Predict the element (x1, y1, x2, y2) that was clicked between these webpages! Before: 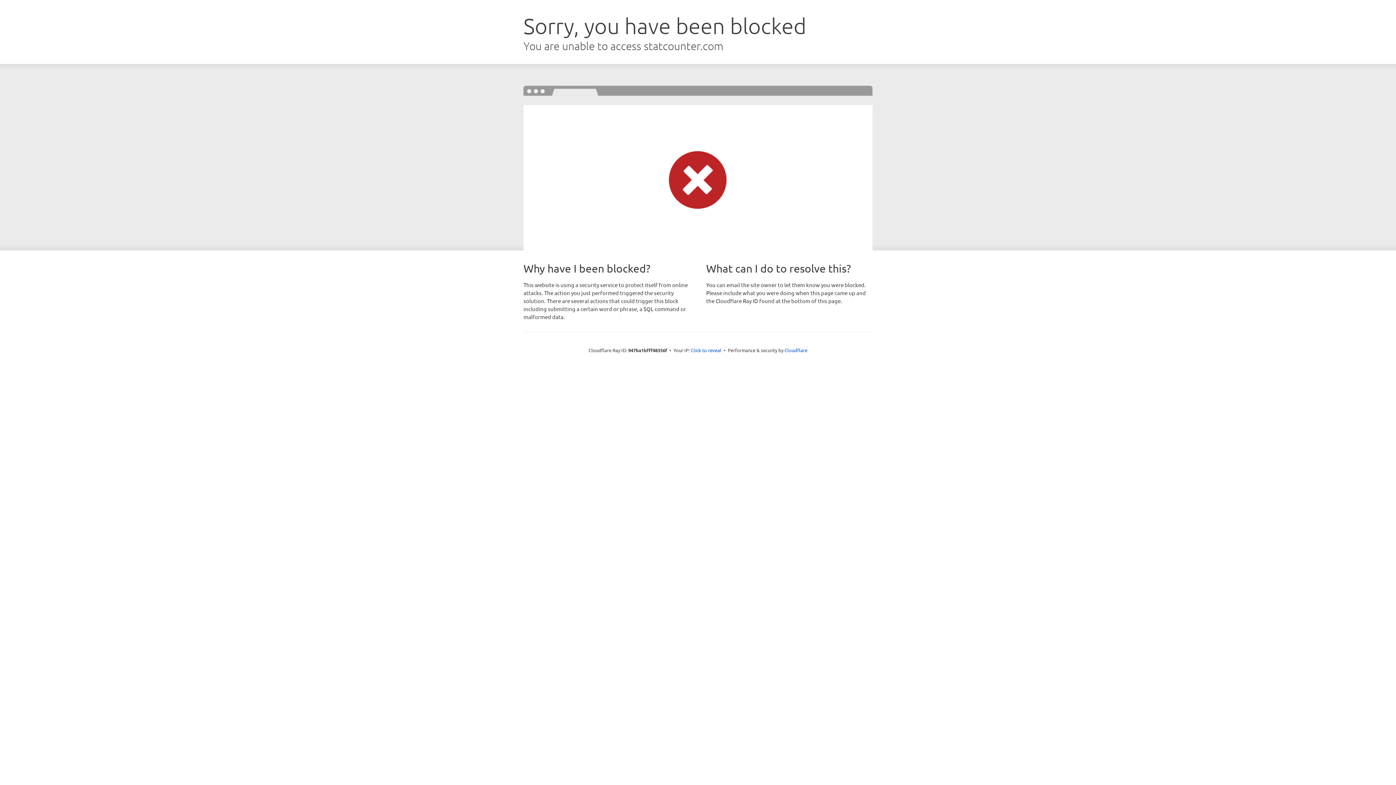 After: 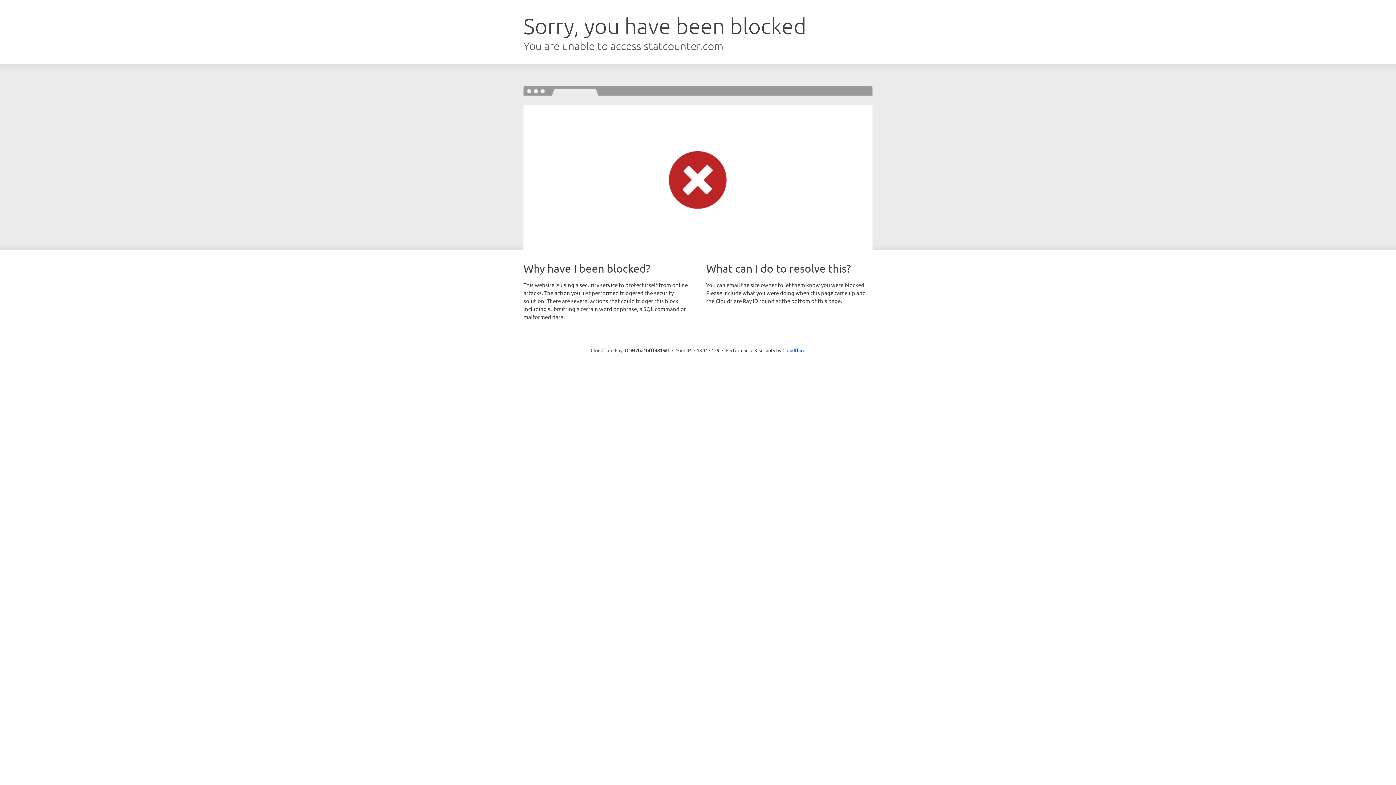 Action: bbox: (691, 346, 721, 353) label: Click to reveal